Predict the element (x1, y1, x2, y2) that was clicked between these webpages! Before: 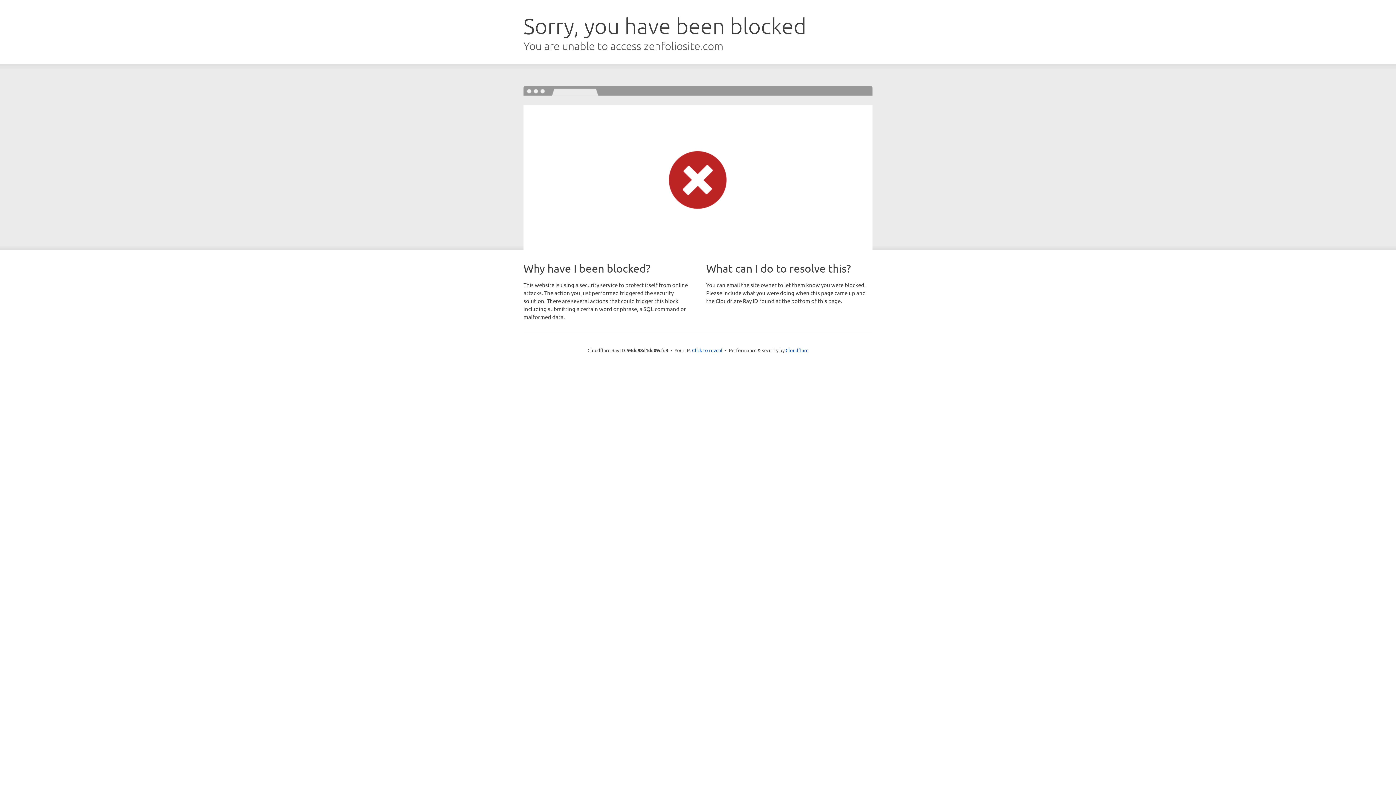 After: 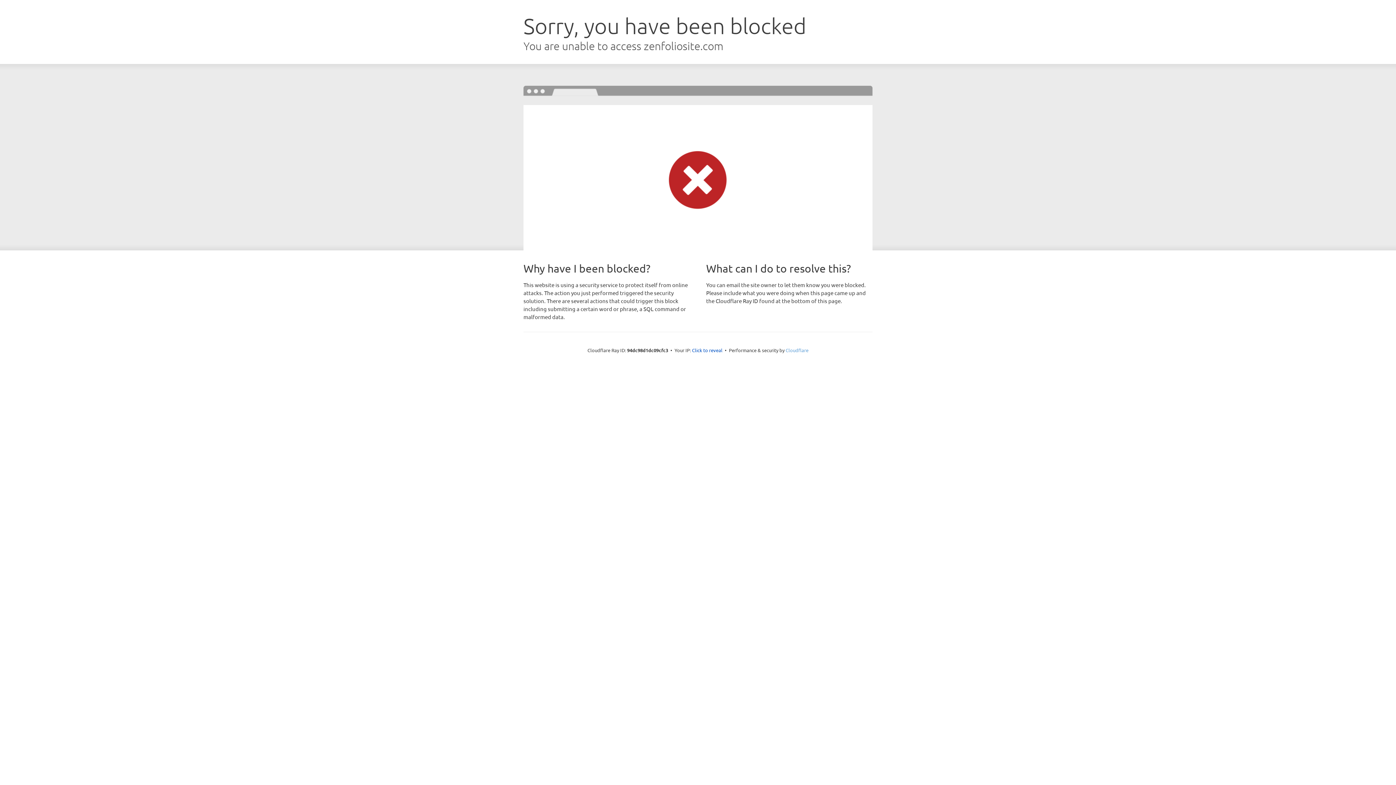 Action: label: Cloudflare bbox: (785, 347, 808, 353)